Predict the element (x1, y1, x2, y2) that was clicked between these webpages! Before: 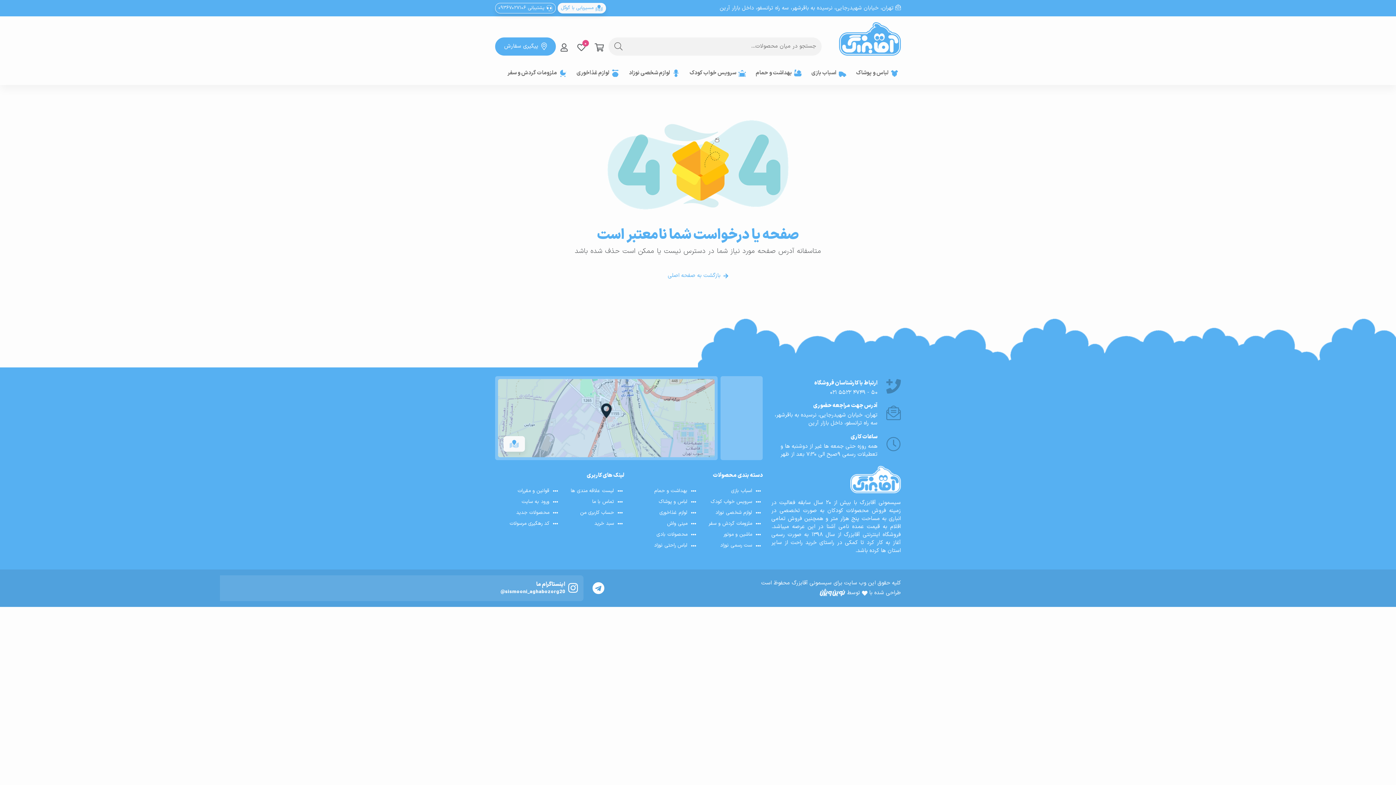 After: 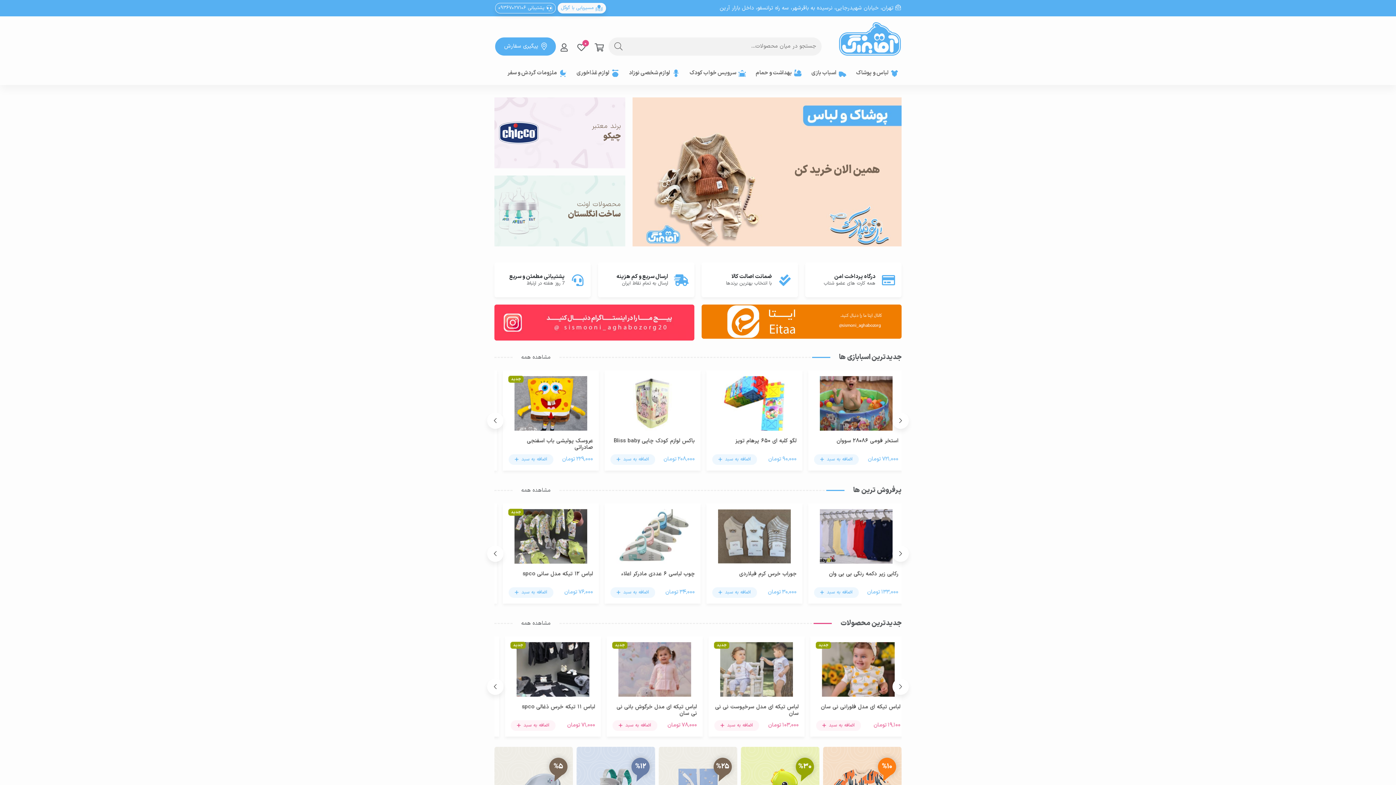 Action: label: بازگشت به صفحه اصلی bbox: (663, 268, 733, 283)